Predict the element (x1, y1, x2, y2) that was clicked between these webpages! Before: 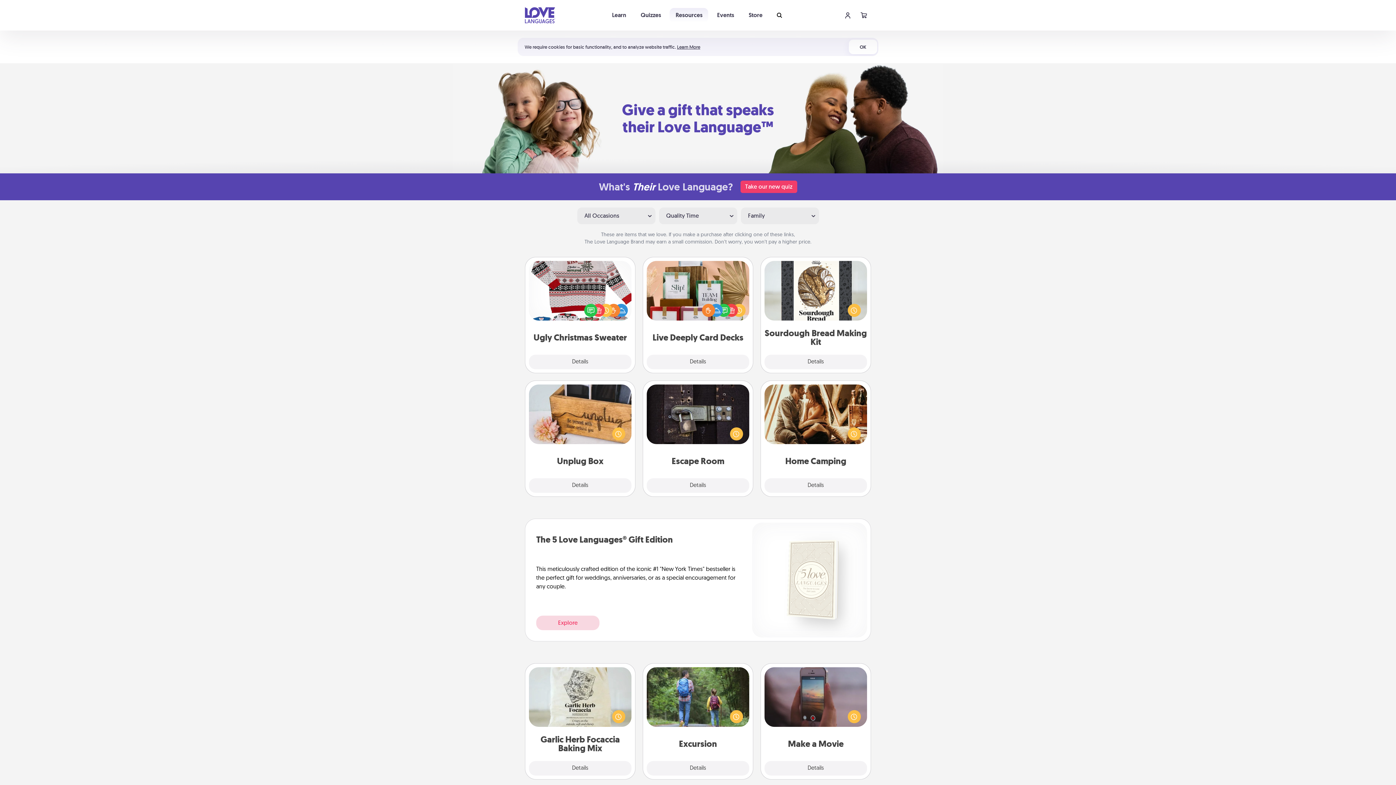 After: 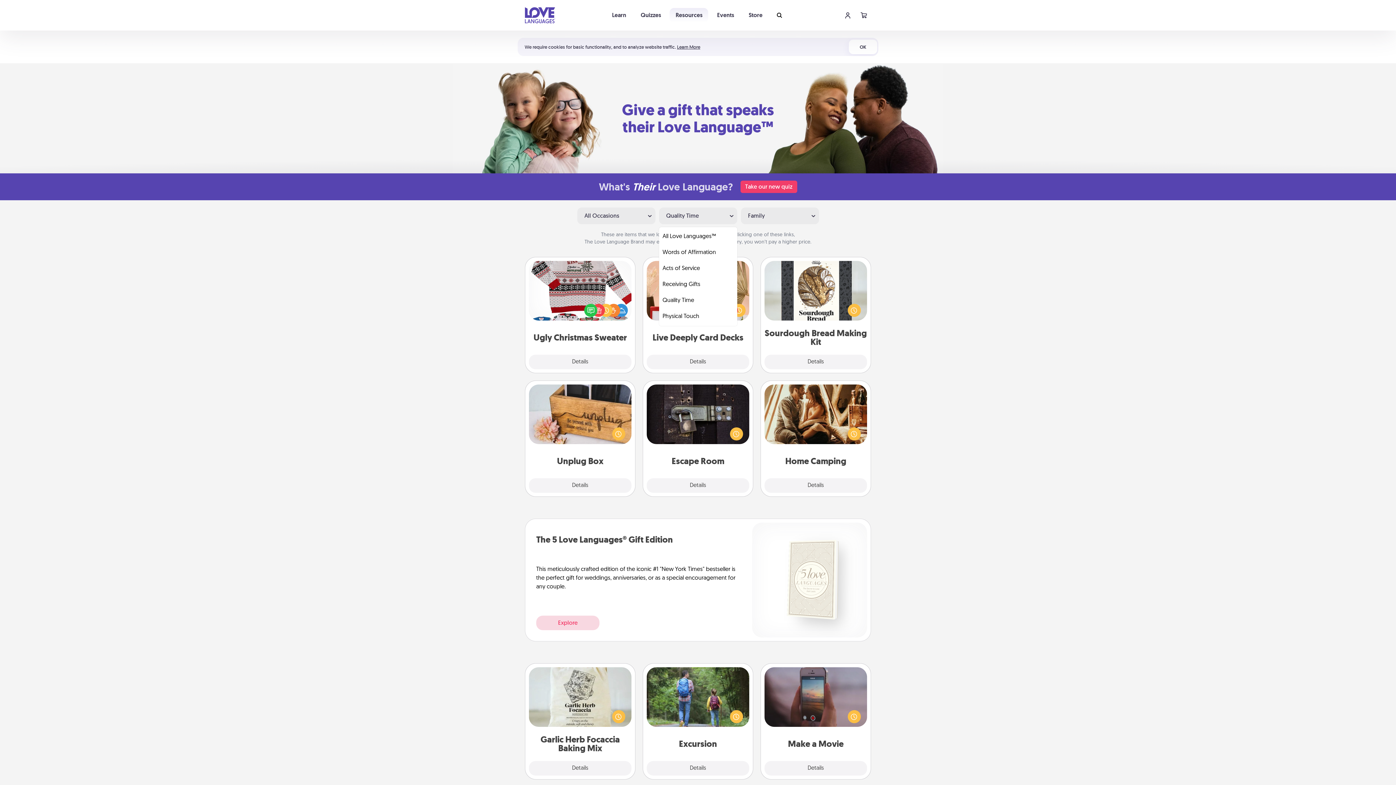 Action: label: Quality Time bbox: (659, 207, 737, 224)